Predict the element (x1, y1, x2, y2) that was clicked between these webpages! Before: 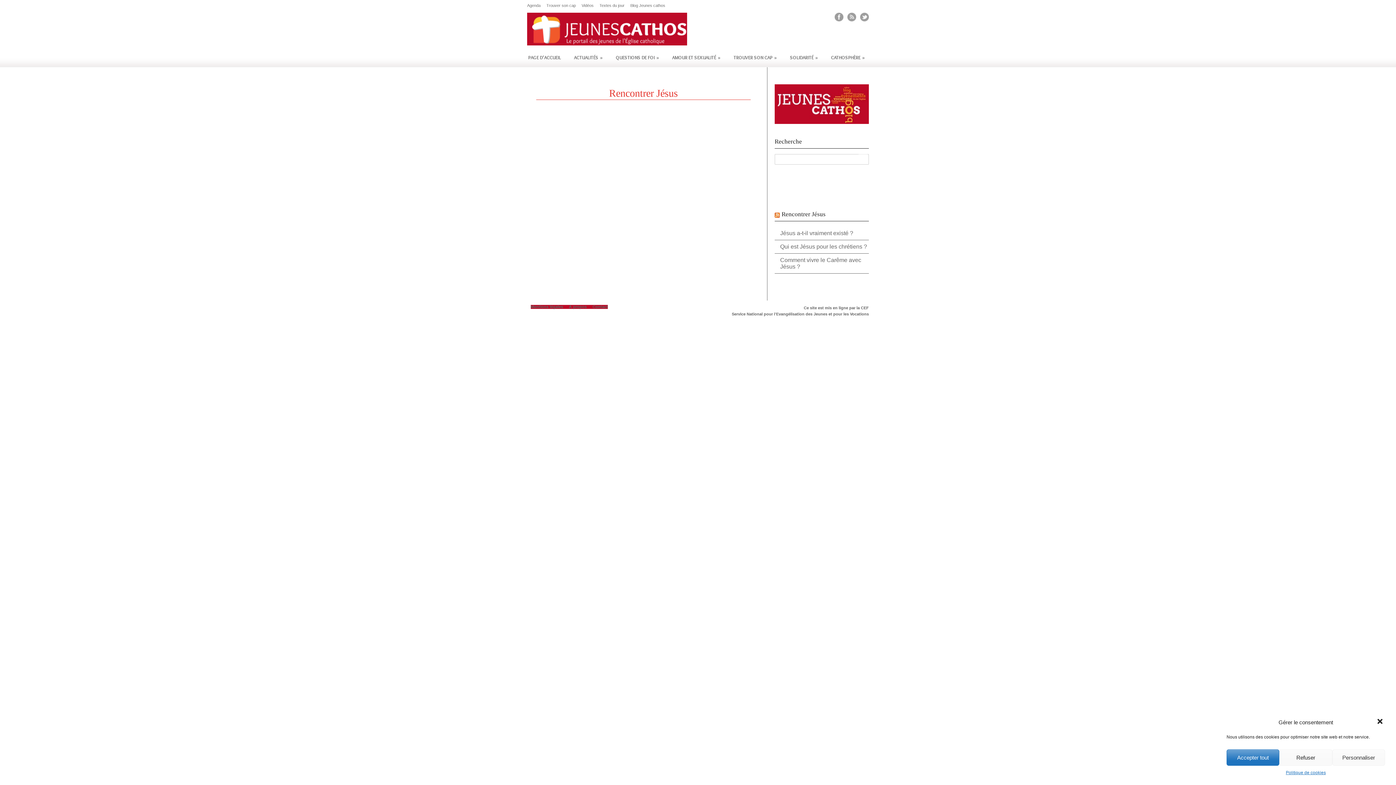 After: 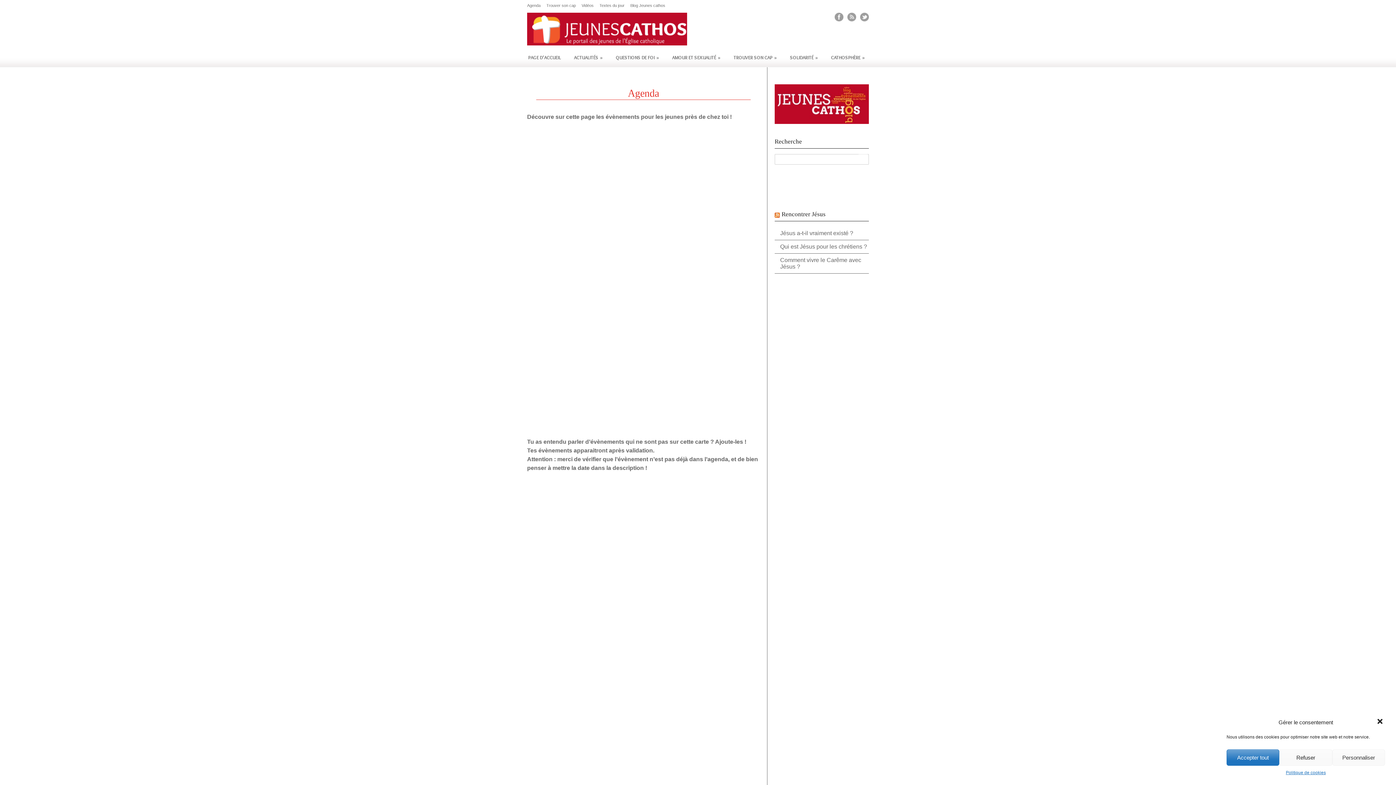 Action: bbox: (527, 3, 543, 7) label: Agenda